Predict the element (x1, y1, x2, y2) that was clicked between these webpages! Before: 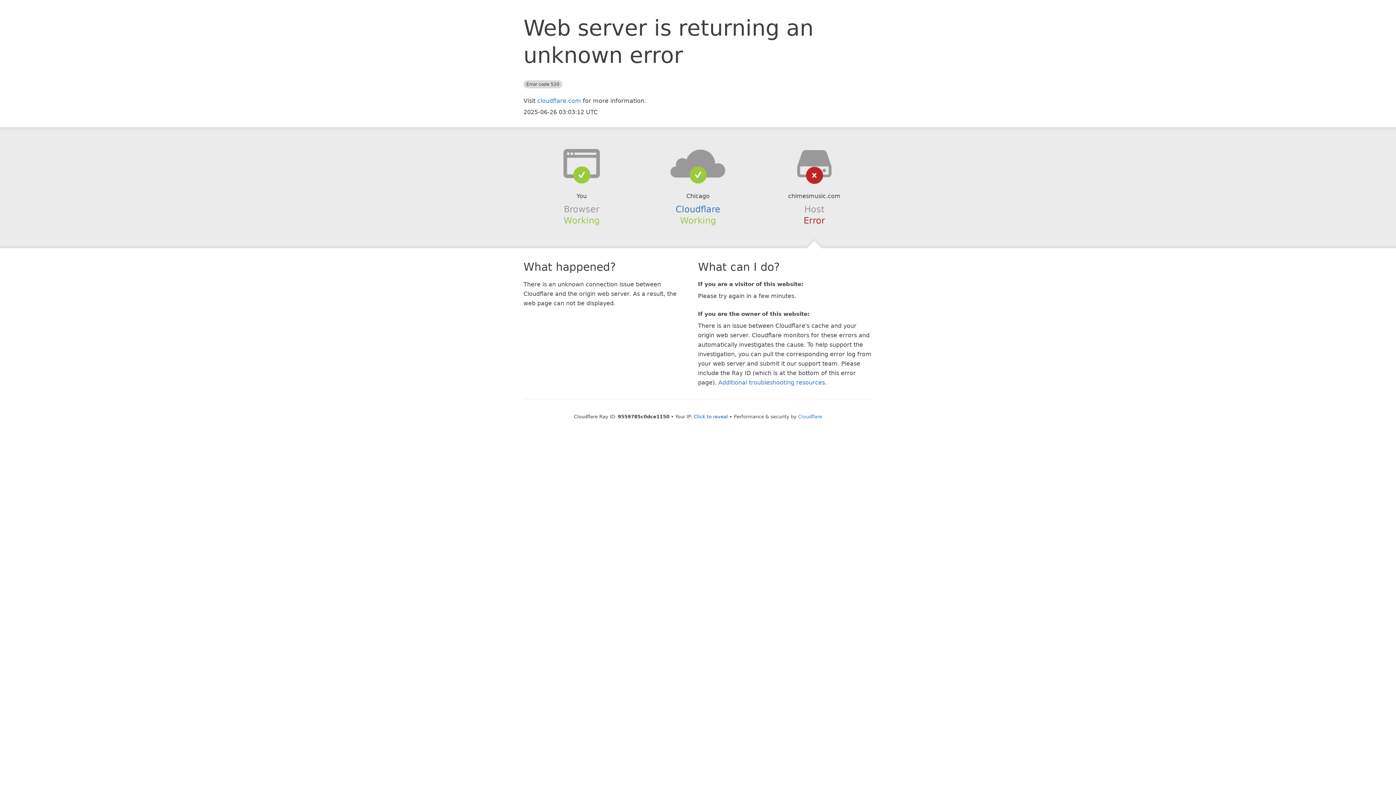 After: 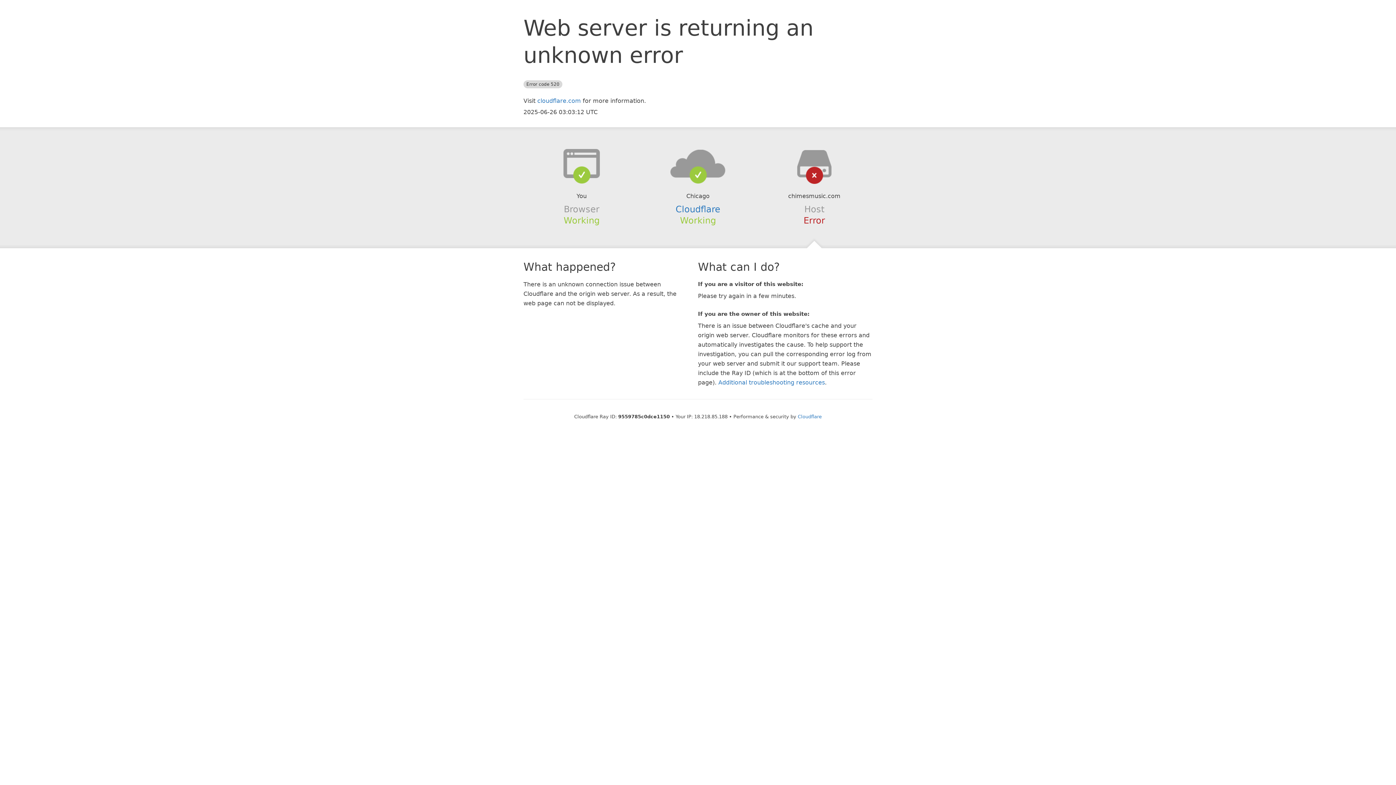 Action: label: Click to reveal bbox: (694, 414, 728, 419)